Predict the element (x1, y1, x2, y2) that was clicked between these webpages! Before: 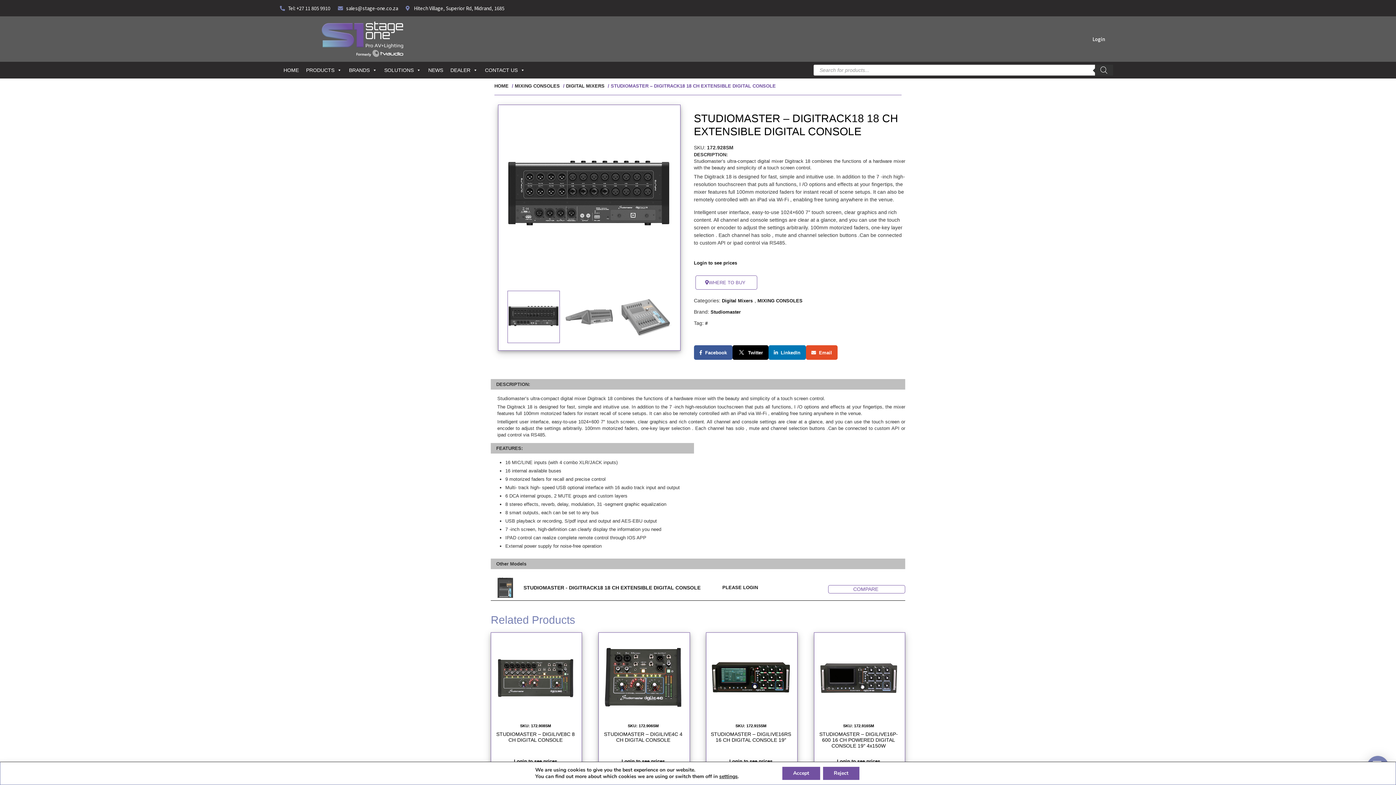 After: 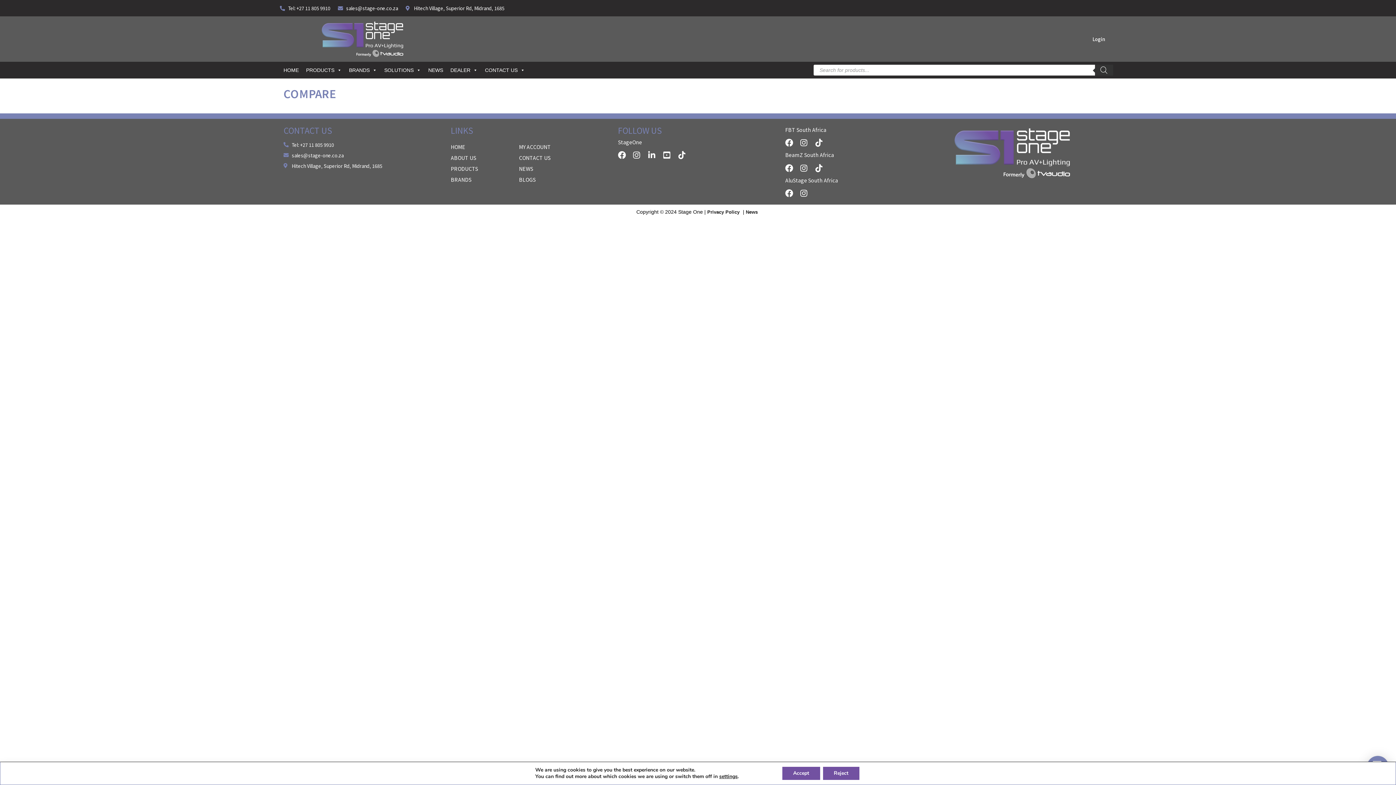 Action: bbox: (828, 585, 905, 593) label: COMPARE